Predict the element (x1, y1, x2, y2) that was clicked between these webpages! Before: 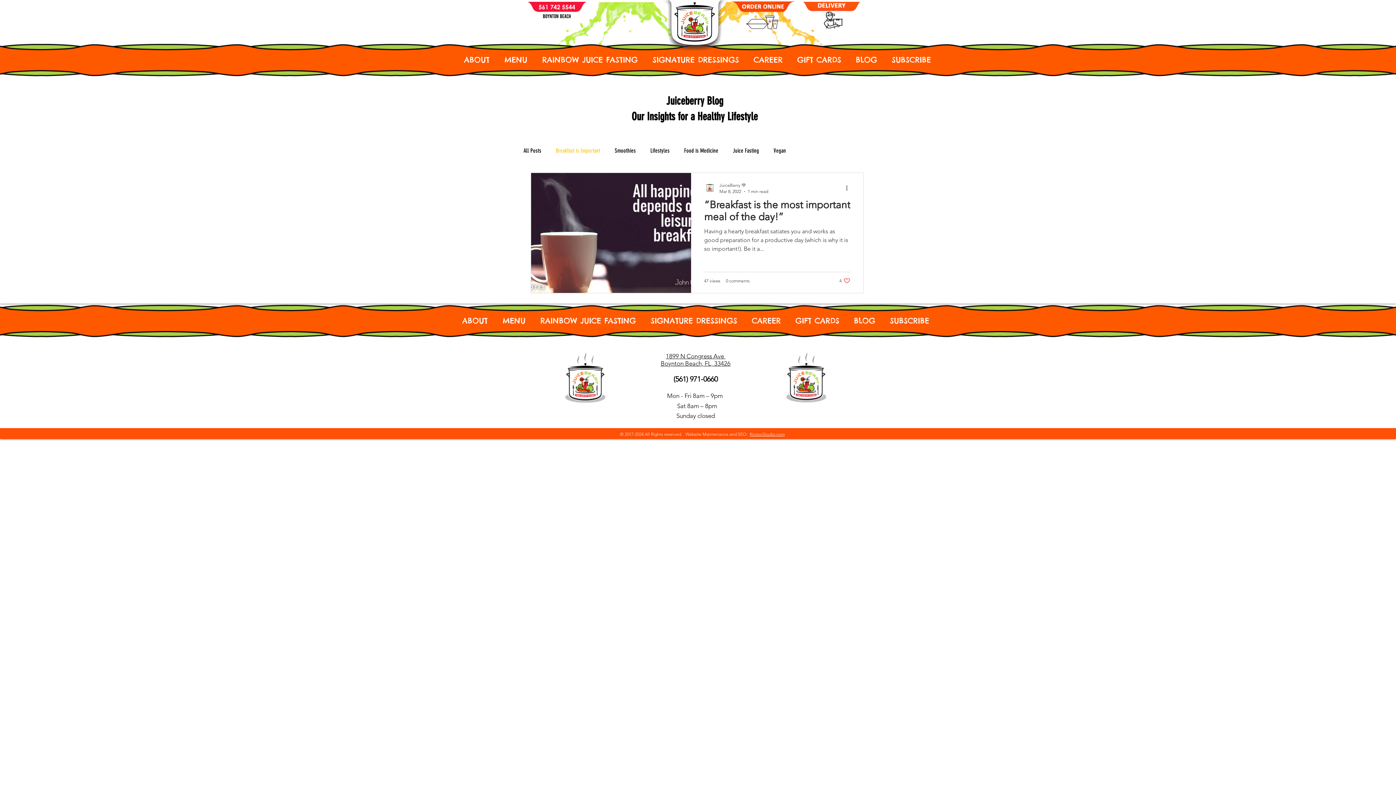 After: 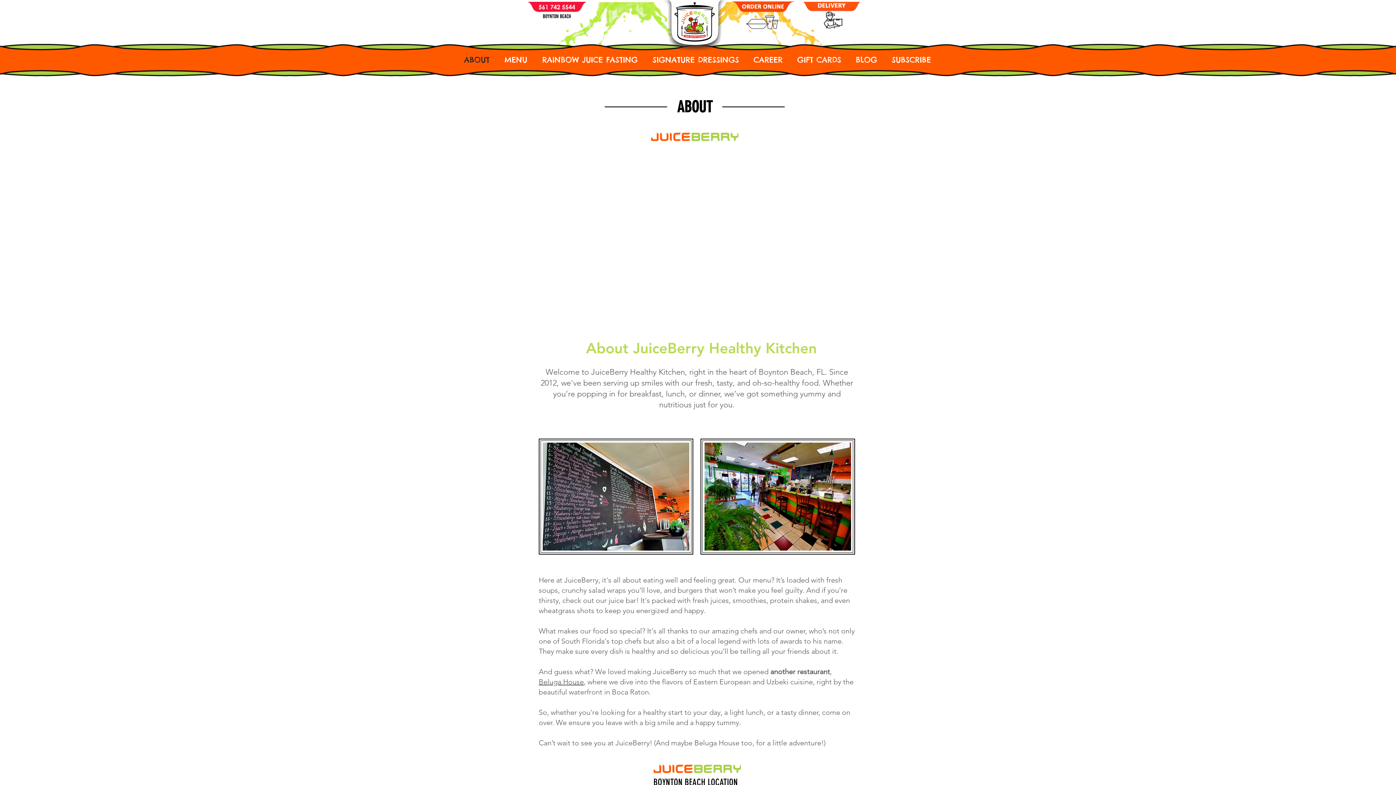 Action: bbox: (454, 311, 495, 330) label: ABOUT